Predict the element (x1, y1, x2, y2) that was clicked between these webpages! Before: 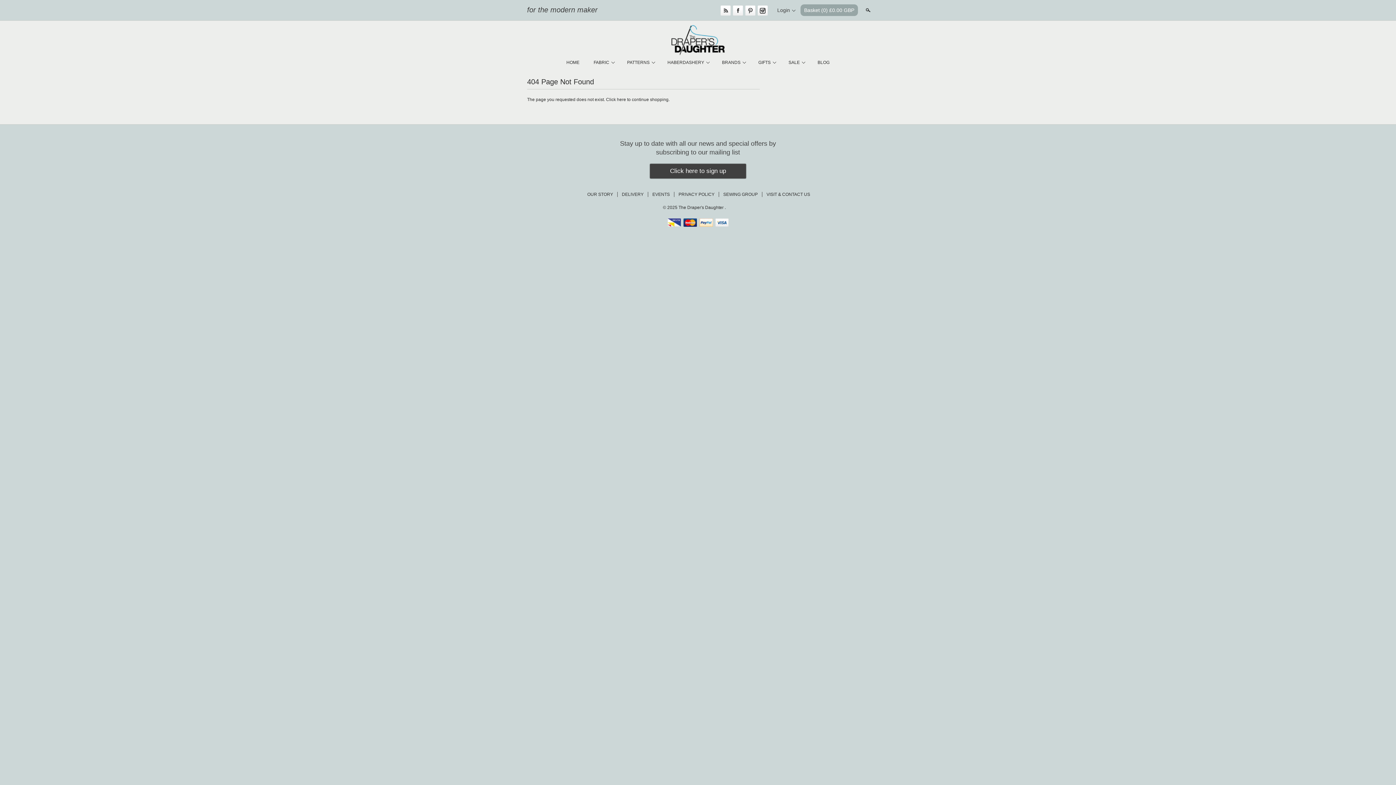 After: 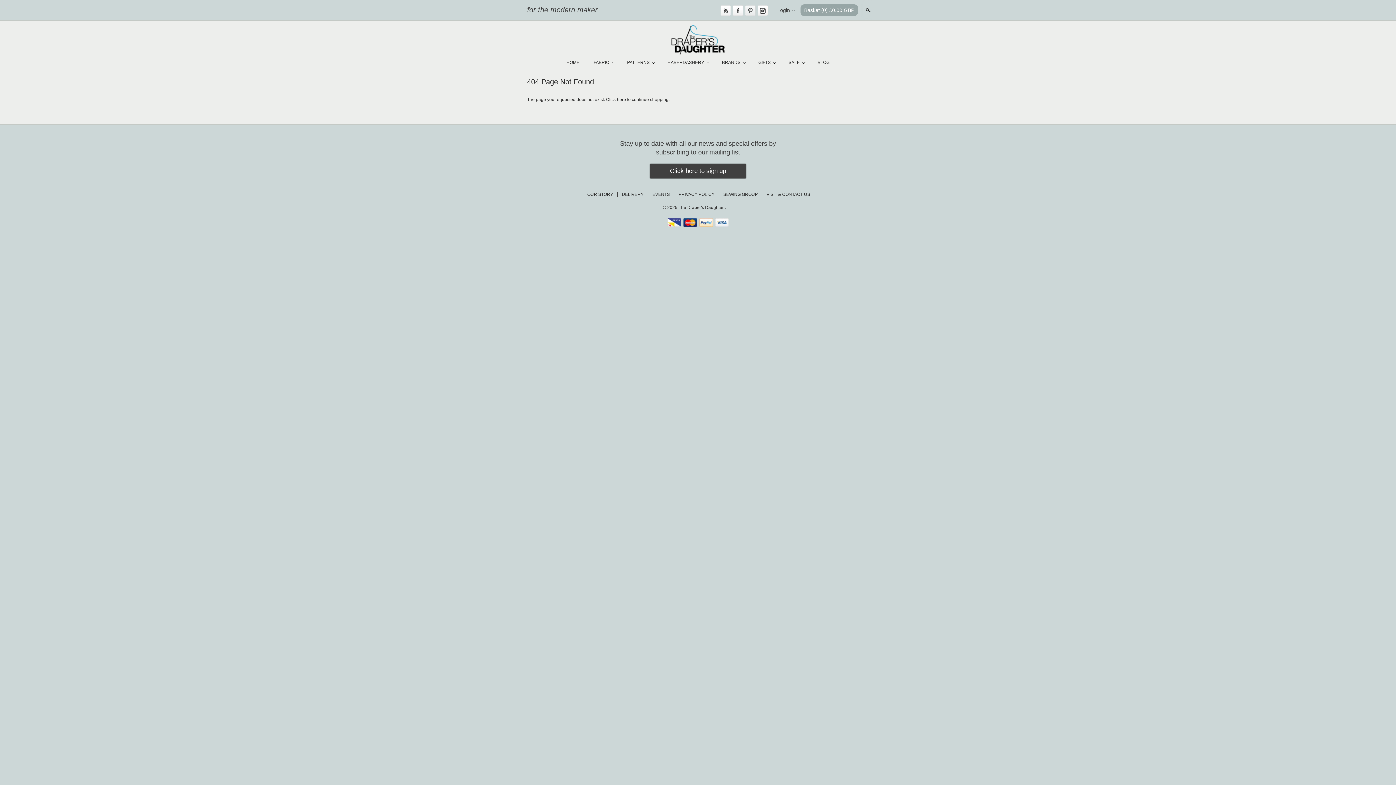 Action: label: Pinterest bbox: (745, 5, 755, 15)